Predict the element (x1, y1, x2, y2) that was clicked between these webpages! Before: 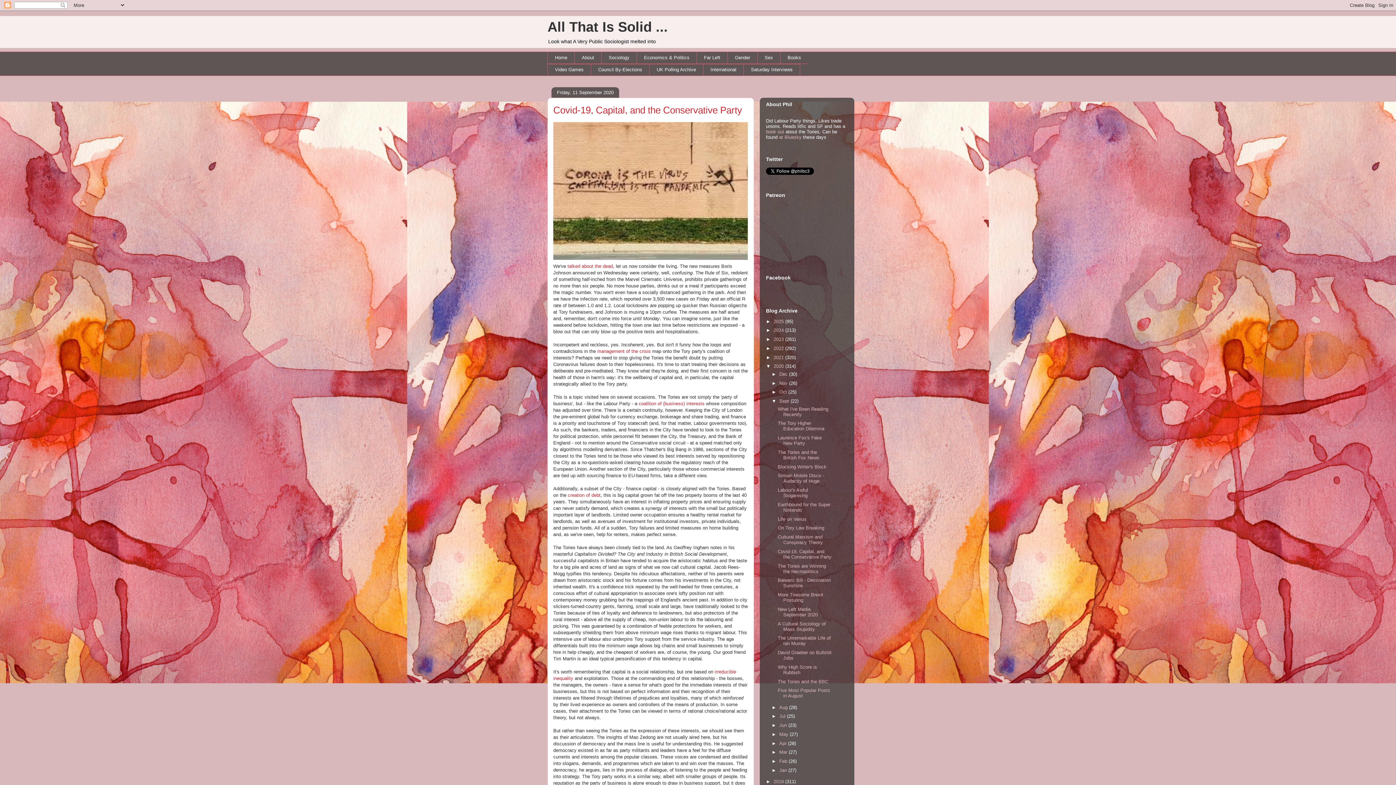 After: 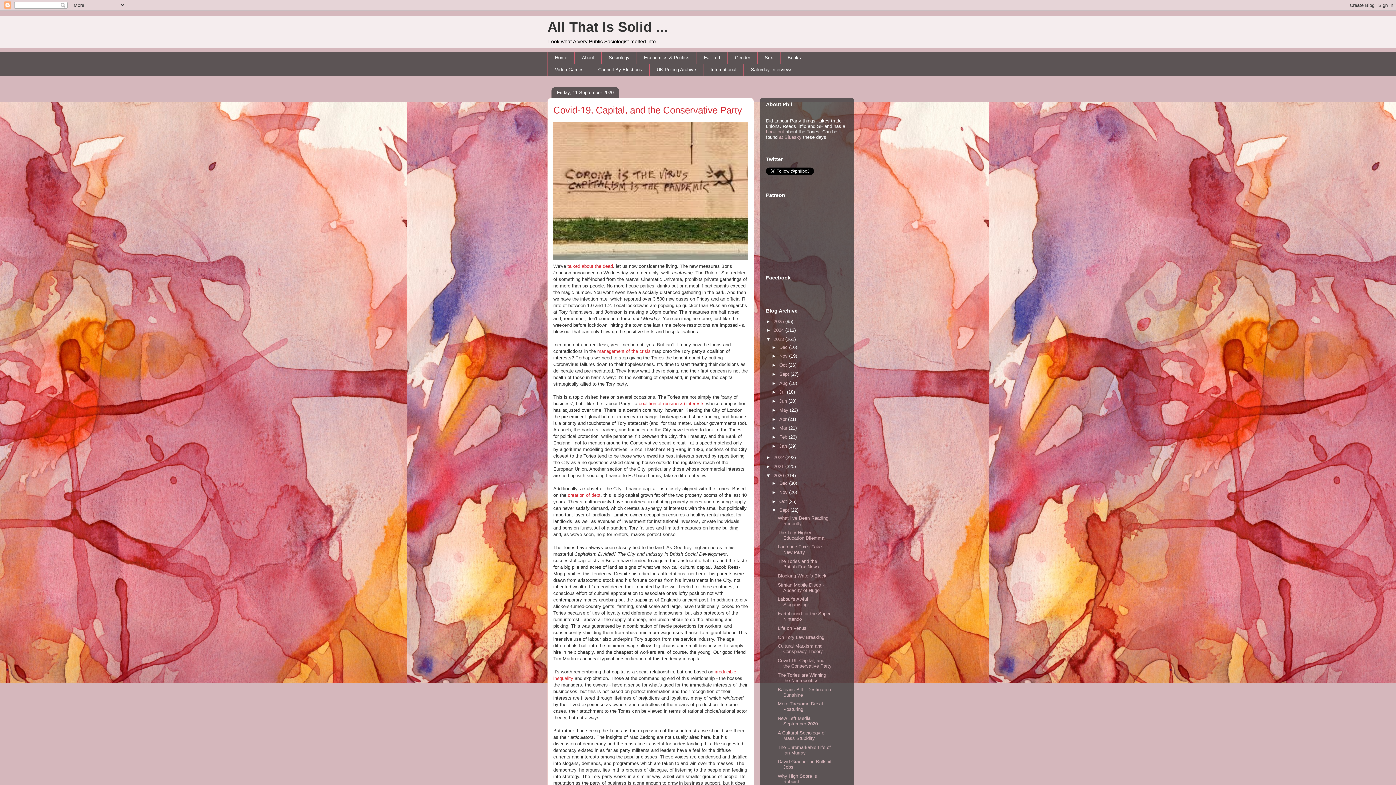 Action: bbox: (766, 336, 773, 342) label: ►  